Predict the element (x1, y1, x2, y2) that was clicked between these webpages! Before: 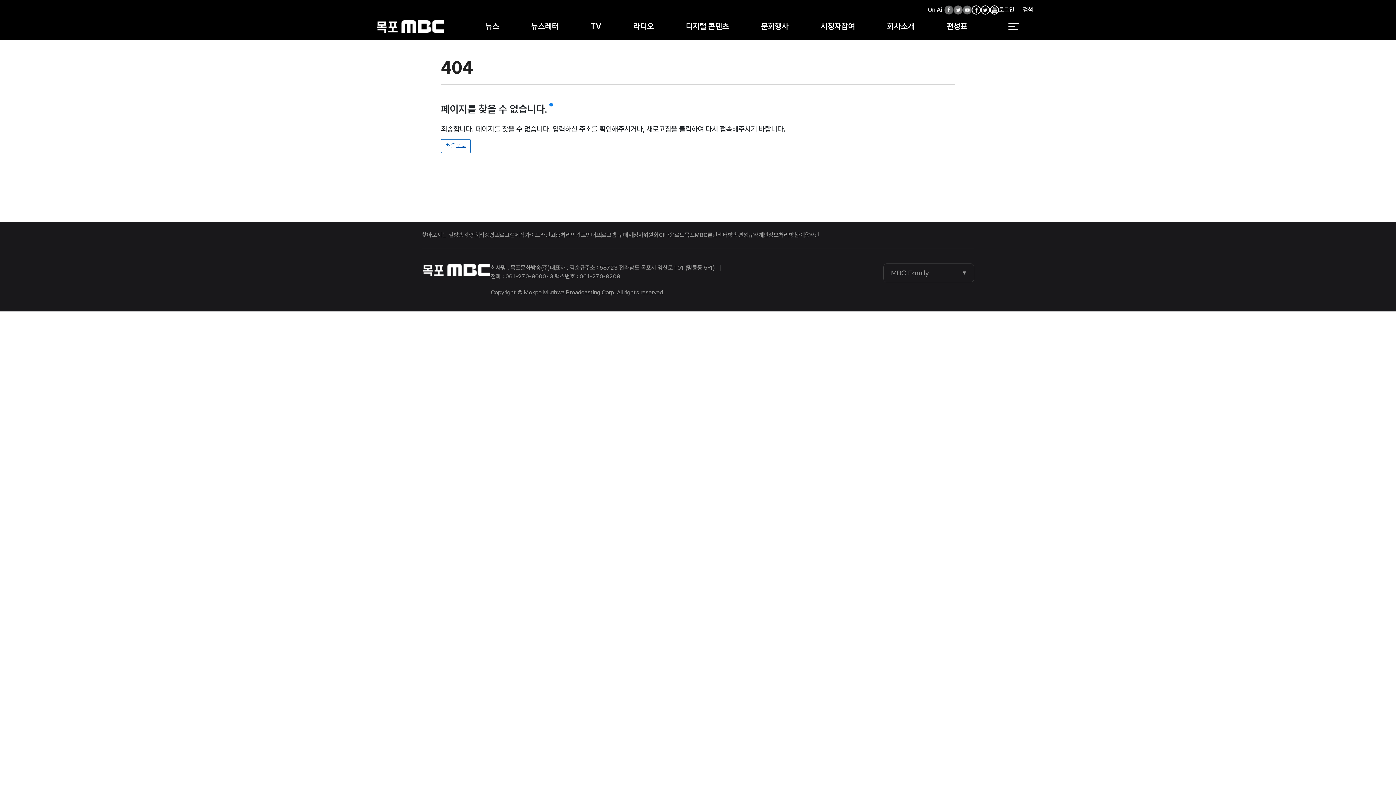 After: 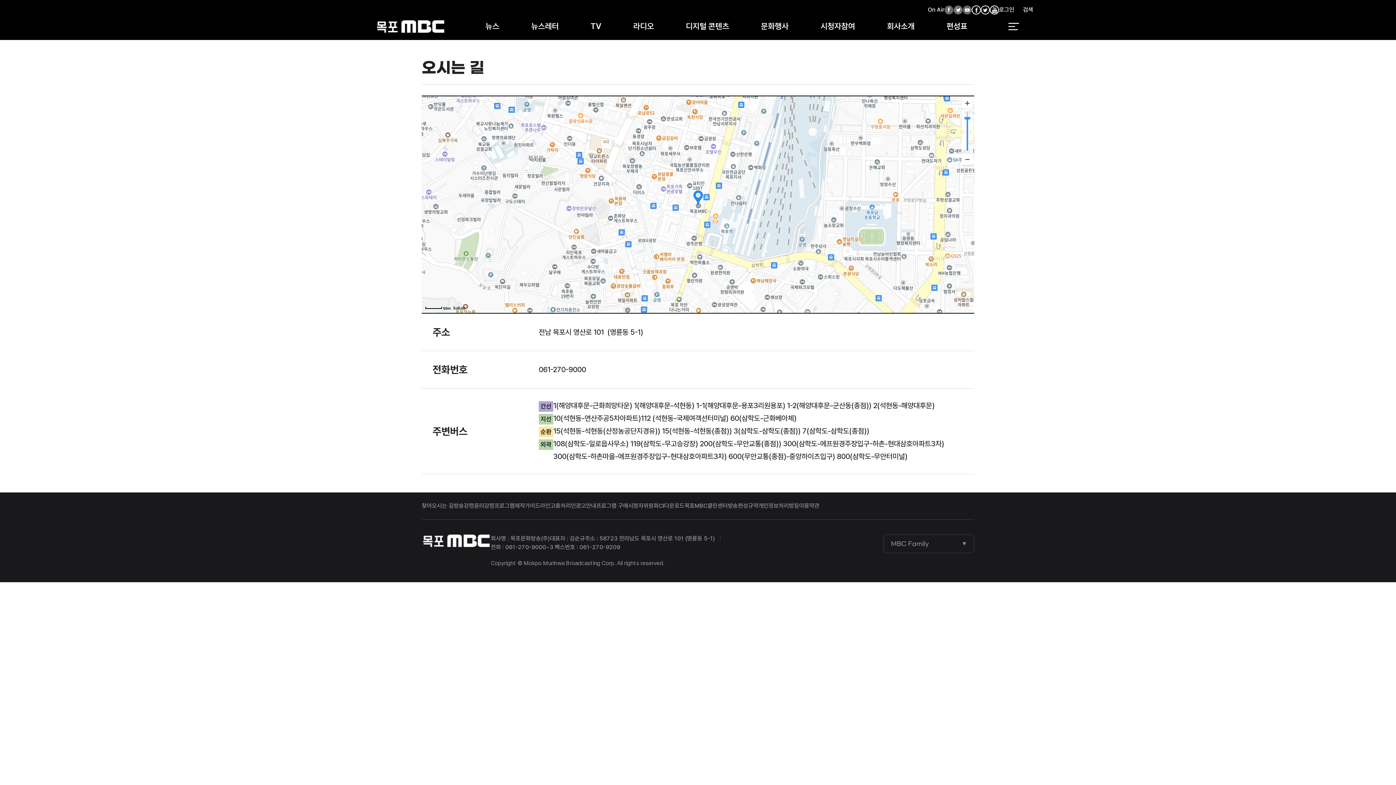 Action: bbox: (421, 231, 453, 238) label: 찾아오시는 길